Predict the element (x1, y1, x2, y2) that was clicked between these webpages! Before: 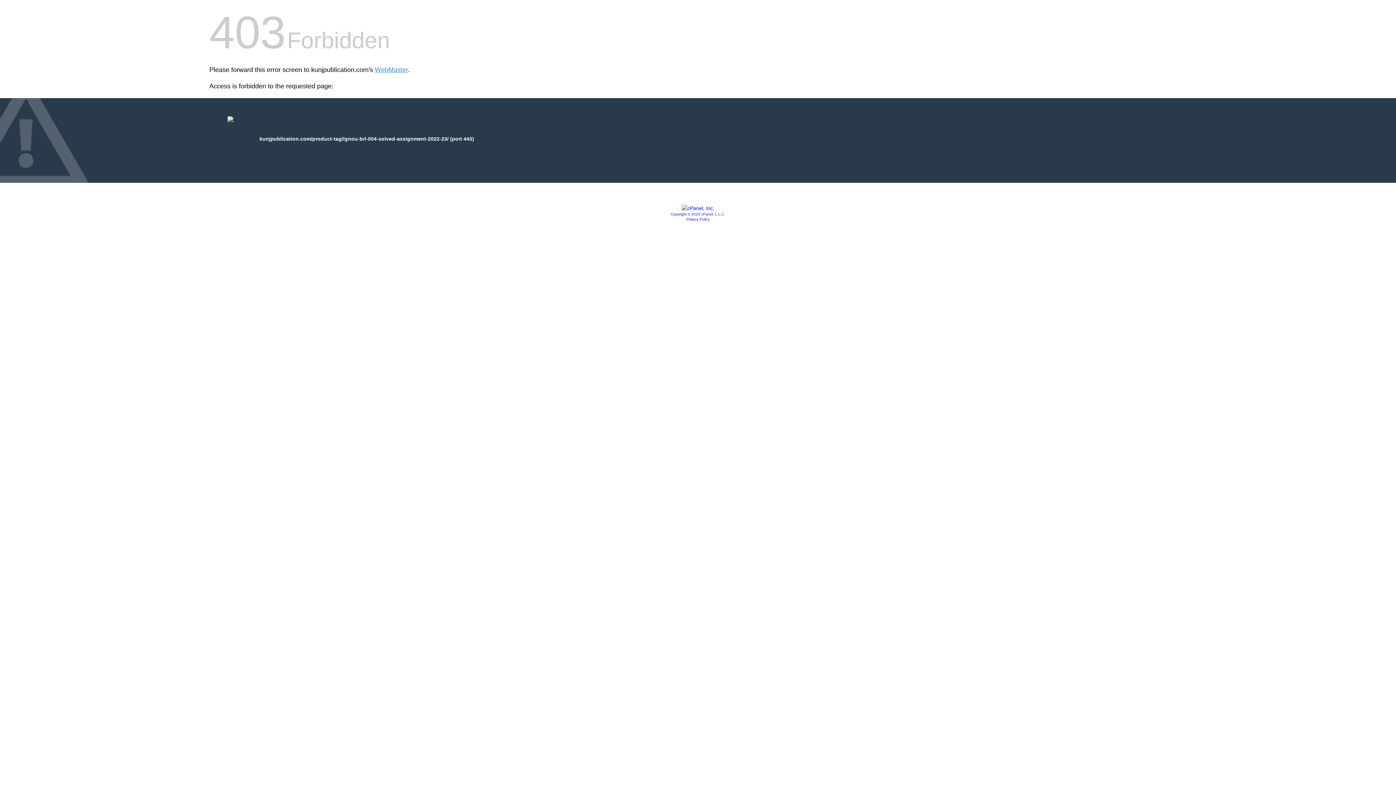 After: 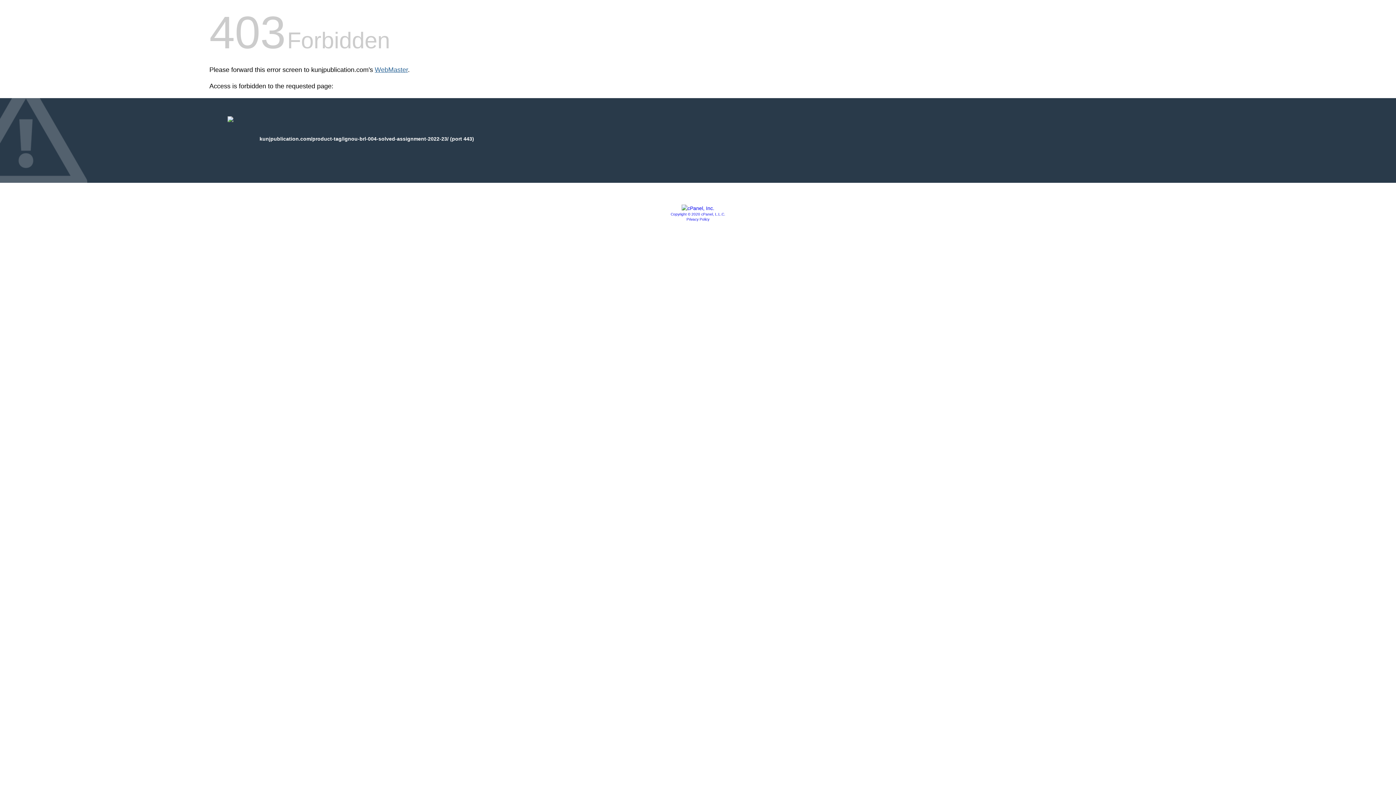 Action: bbox: (374, 66, 408, 73) label: WebMaster